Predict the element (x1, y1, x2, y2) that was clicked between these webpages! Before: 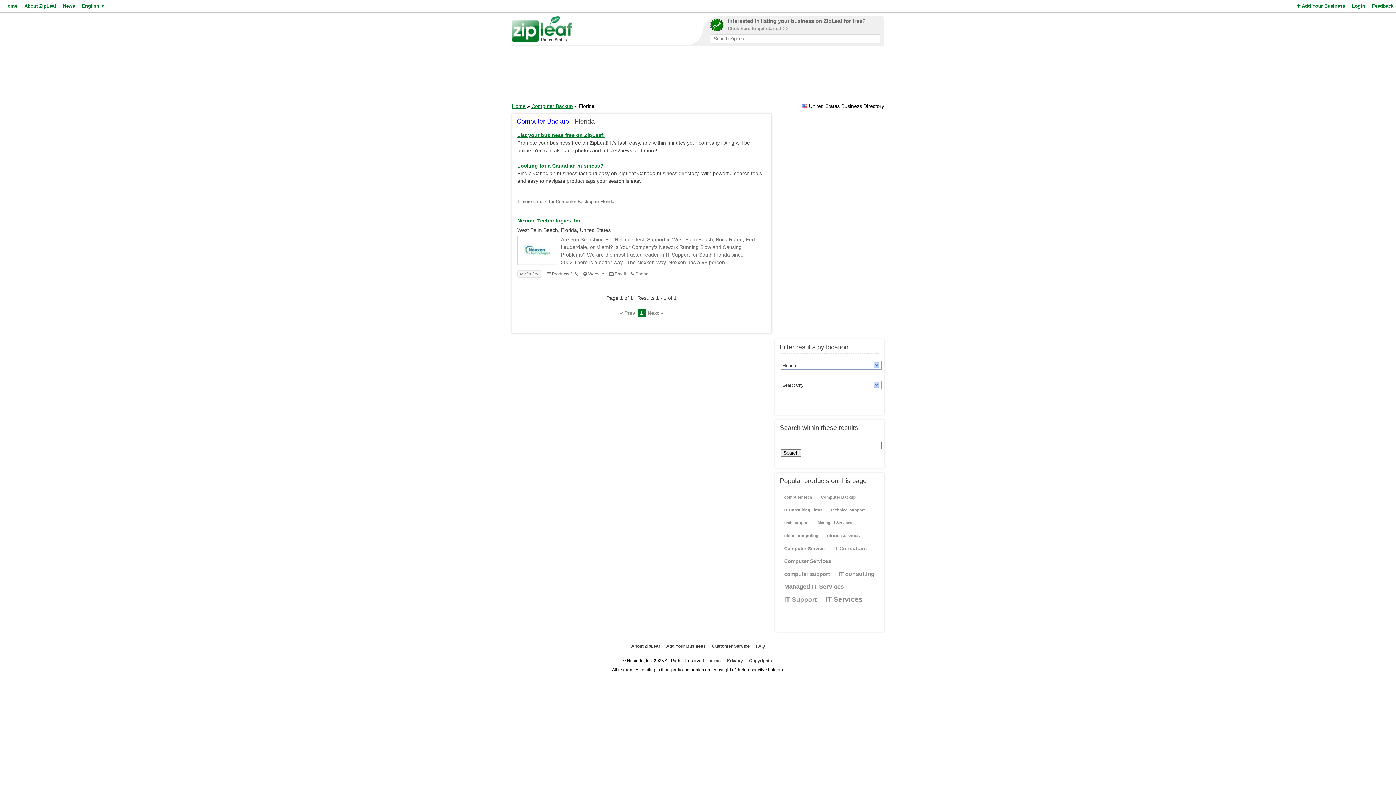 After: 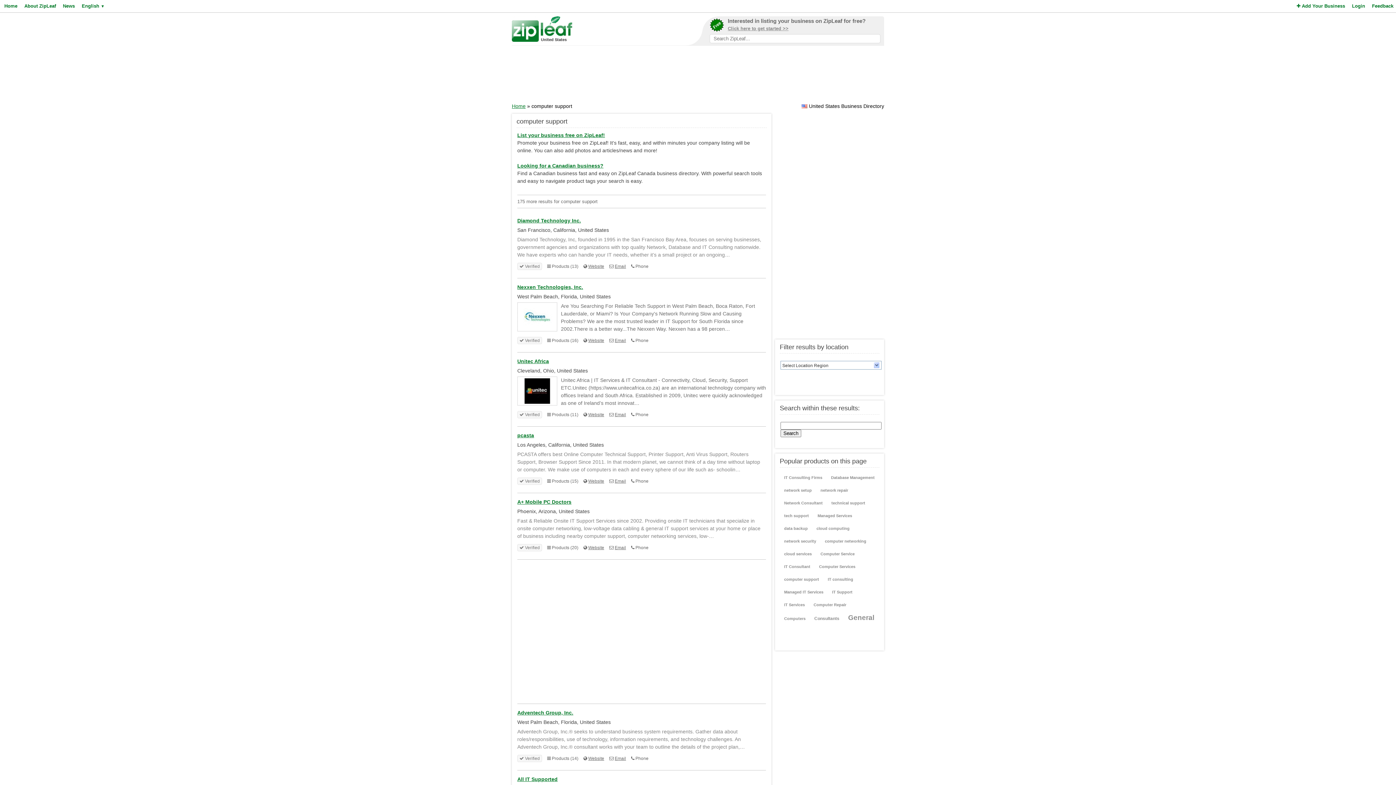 Action: bbox: (781, 568, 832, 580) label: computer support